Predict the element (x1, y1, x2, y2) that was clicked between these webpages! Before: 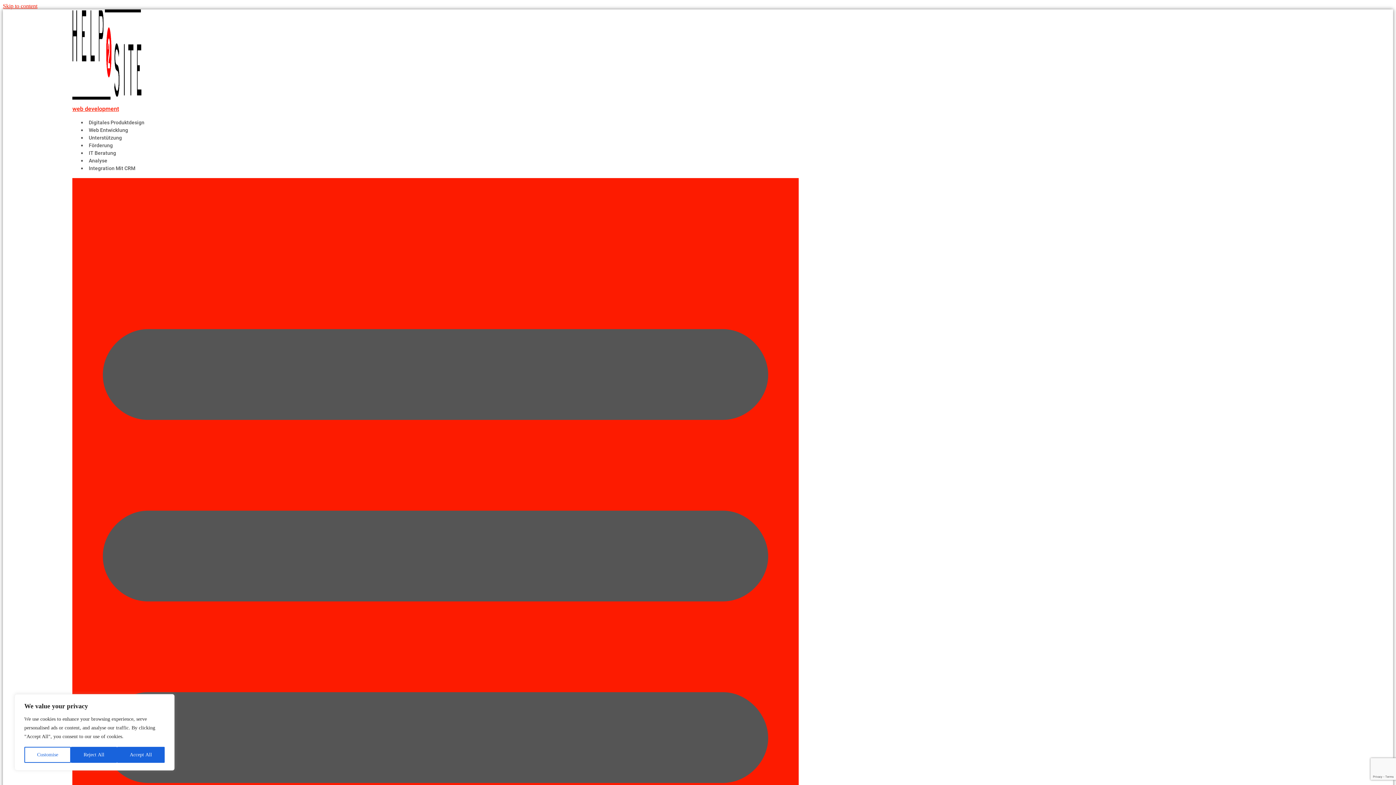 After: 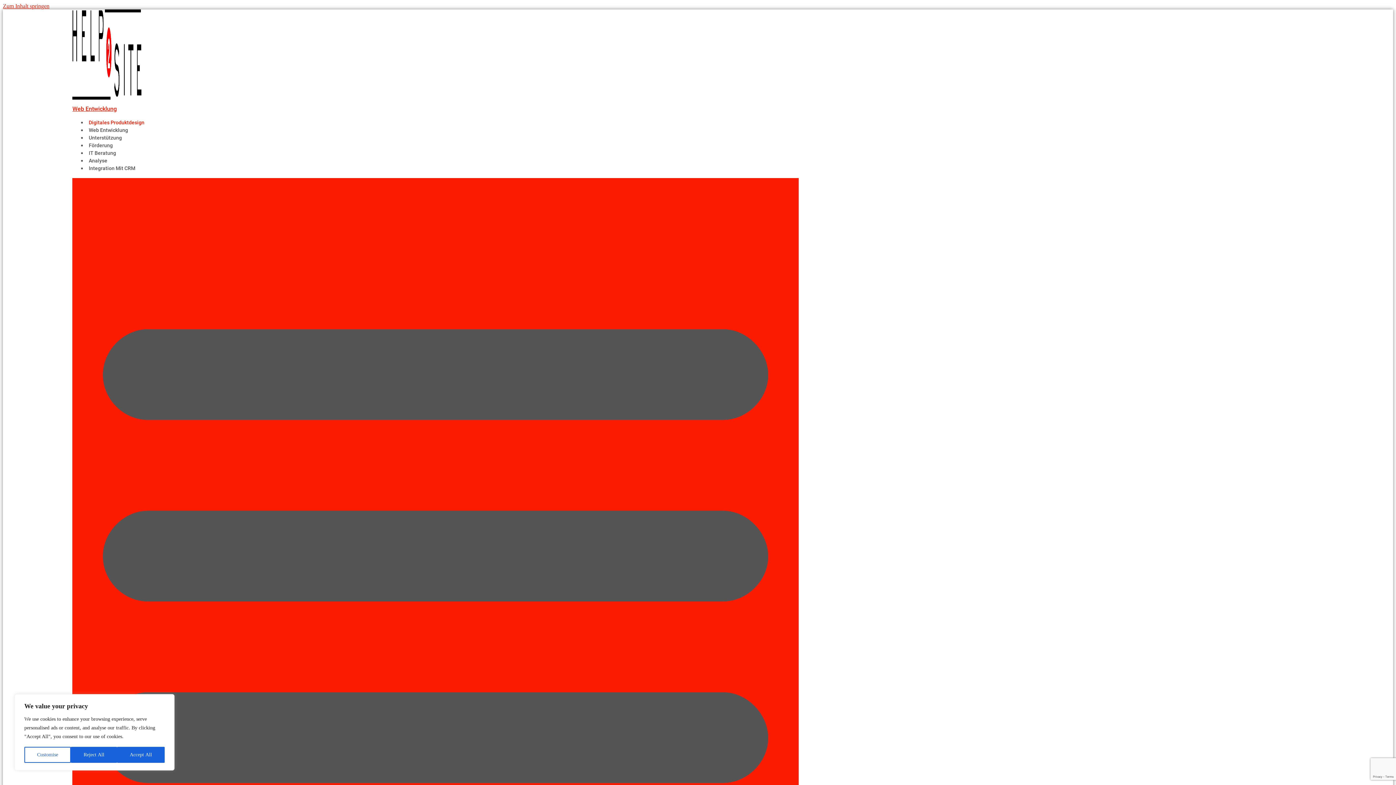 Action: label: Digitales Produktdesign bbox: (86, 119, 146, 125)